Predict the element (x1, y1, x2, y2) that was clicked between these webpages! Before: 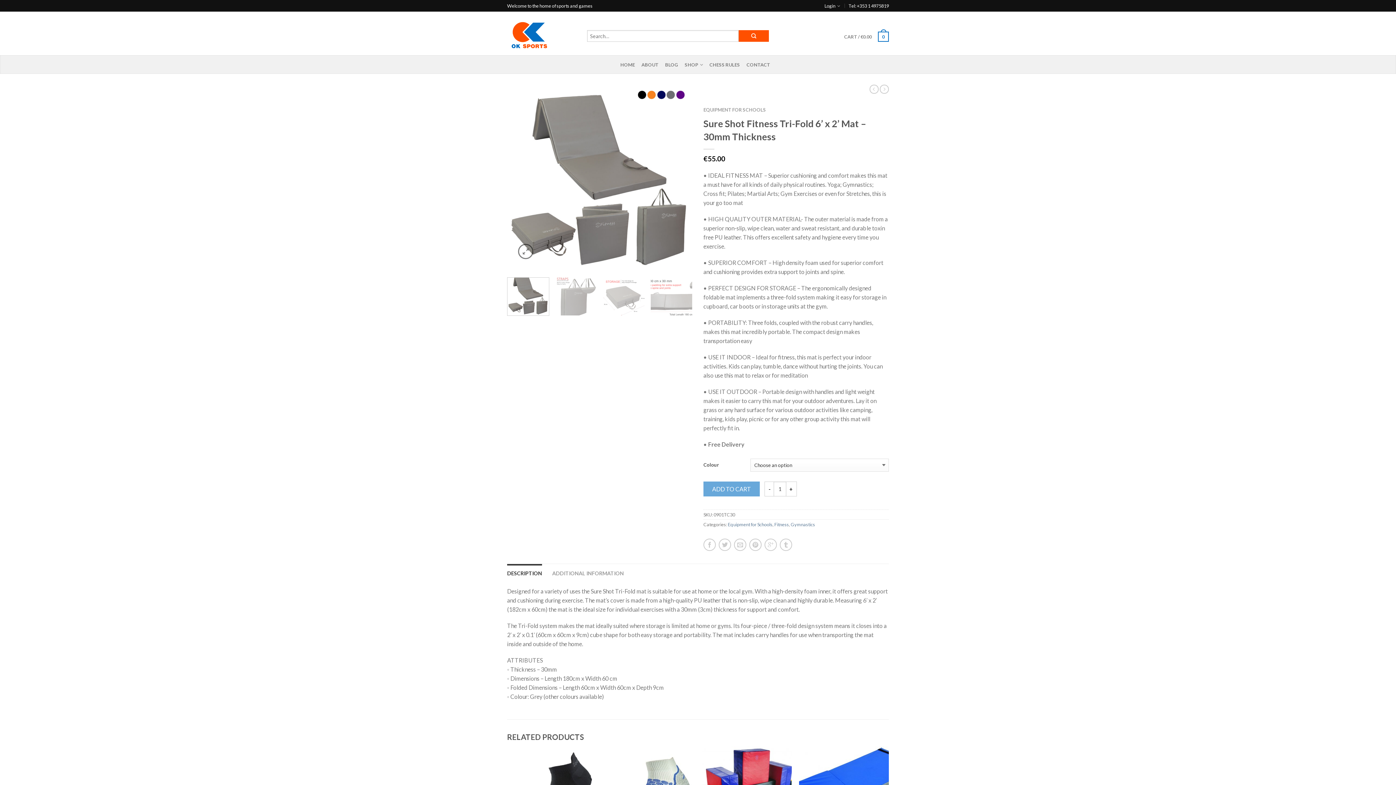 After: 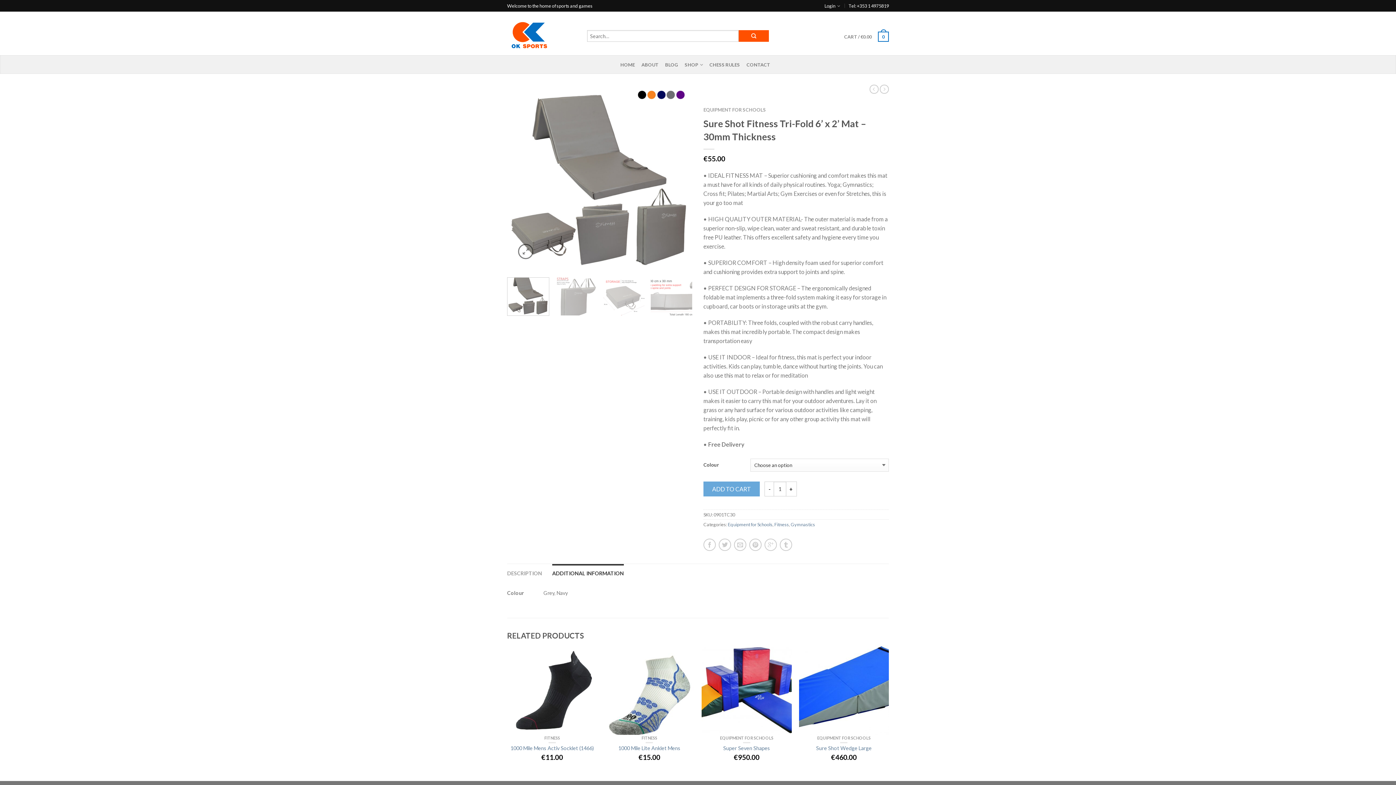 Action: label: ADDITIONAL INFORMATION bbox: (552, 564, 624, 581)